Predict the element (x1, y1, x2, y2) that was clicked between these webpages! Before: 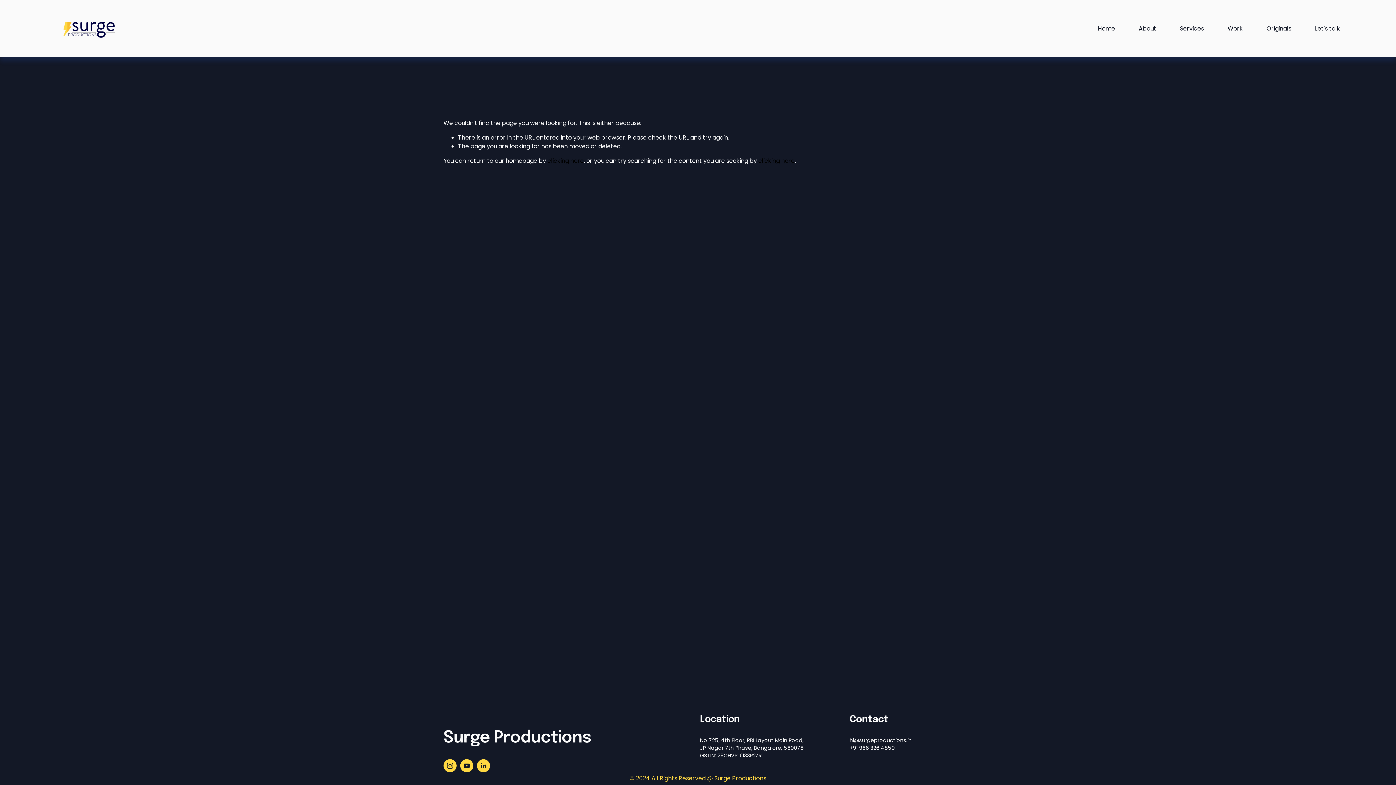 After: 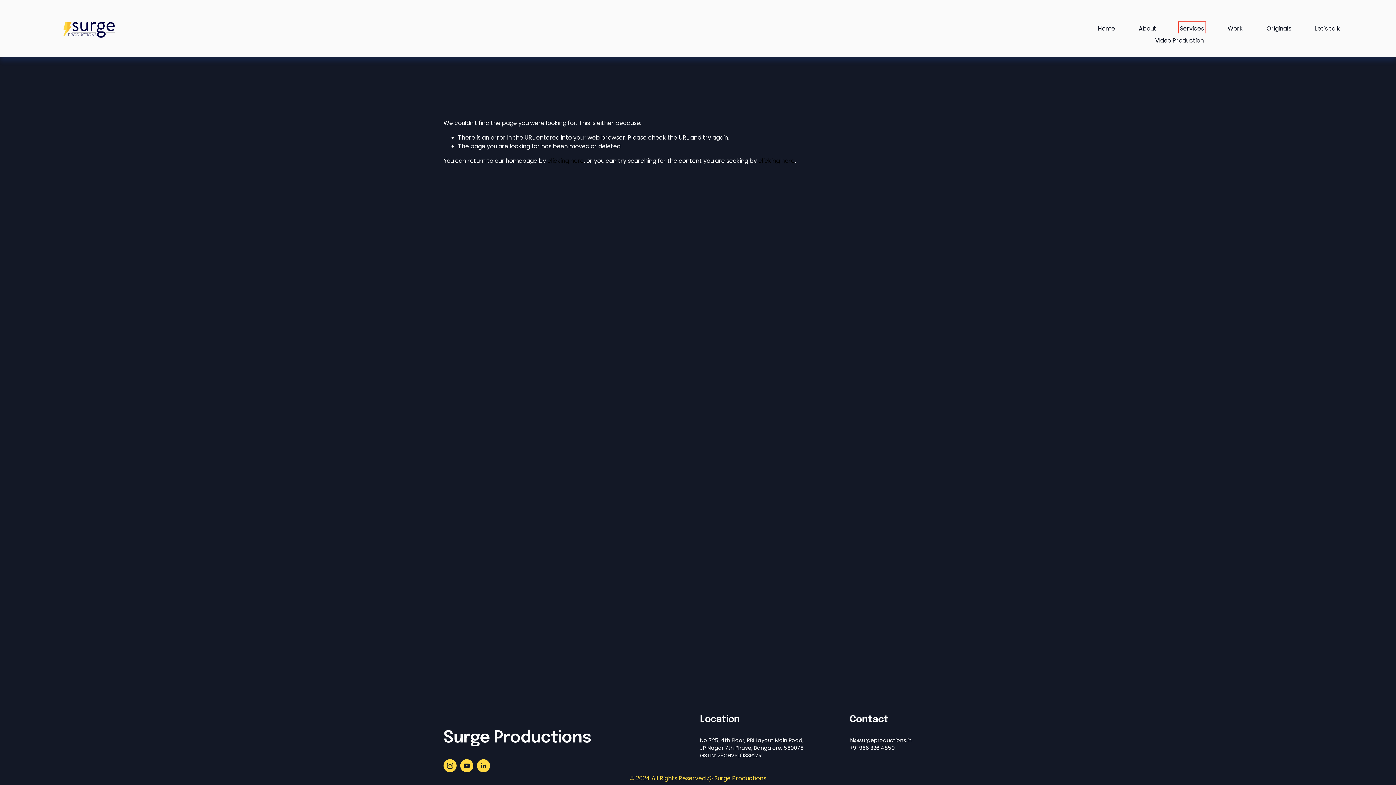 Action: label: folder dropdown bbox: (1180, 23, 1204, 33)